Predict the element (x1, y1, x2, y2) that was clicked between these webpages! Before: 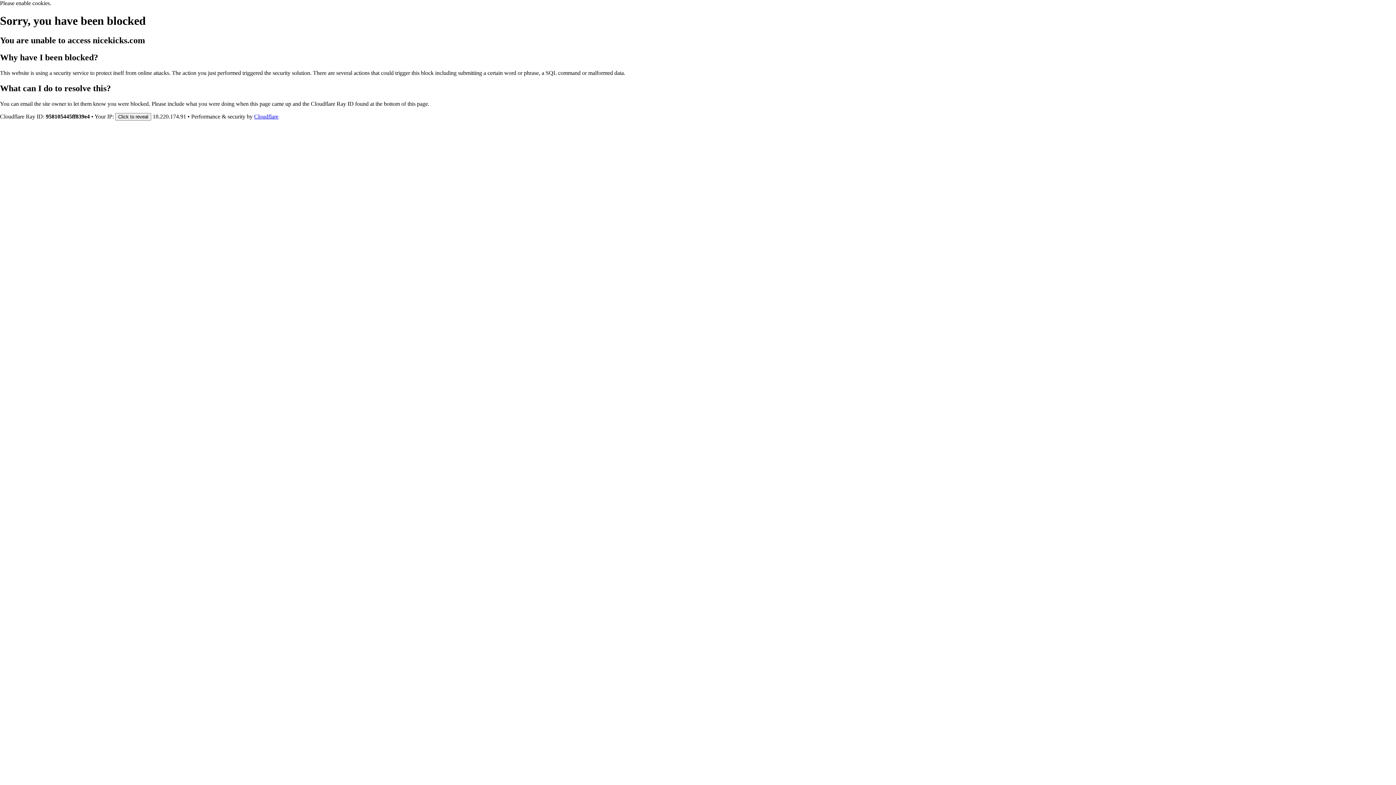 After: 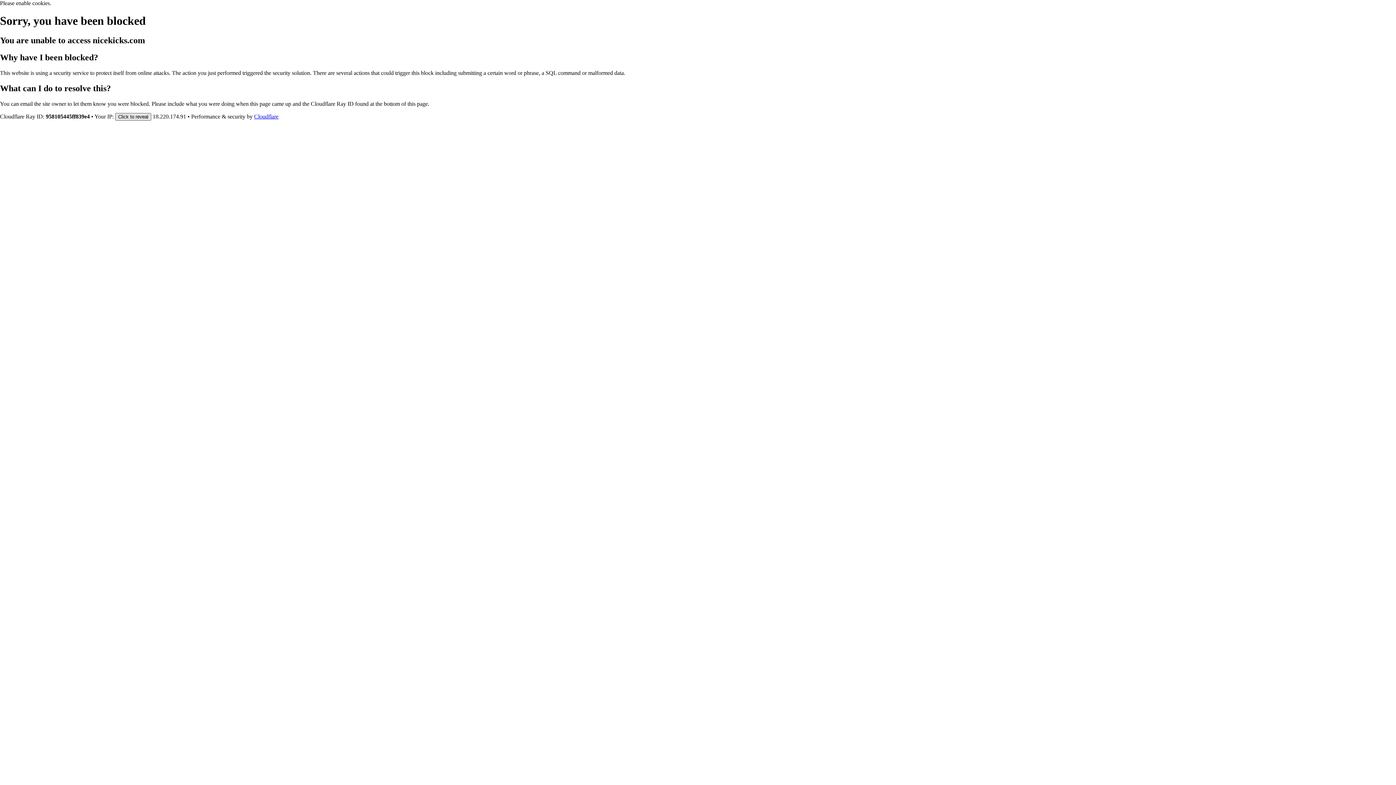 Action: label: Click to reveal bbox: (115, 112, 151, 120)